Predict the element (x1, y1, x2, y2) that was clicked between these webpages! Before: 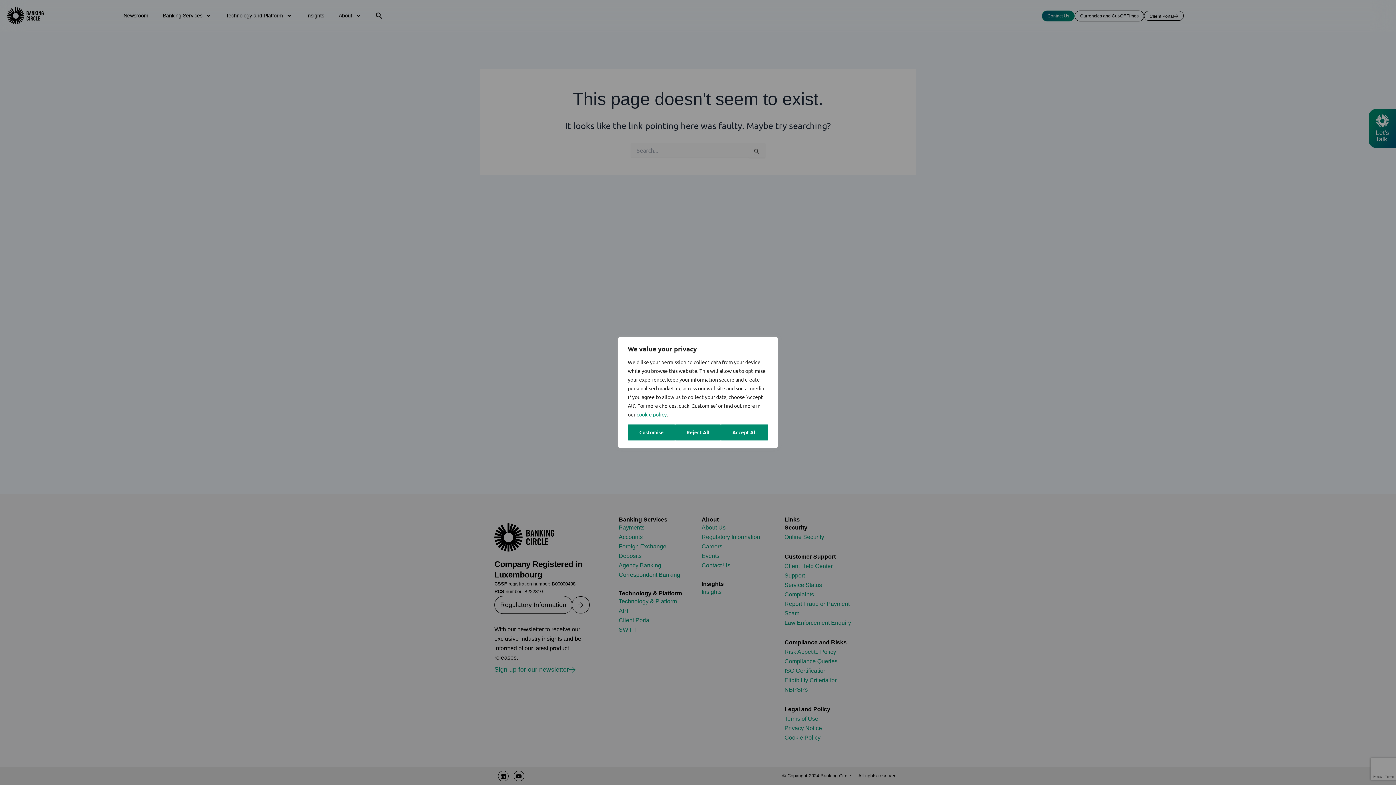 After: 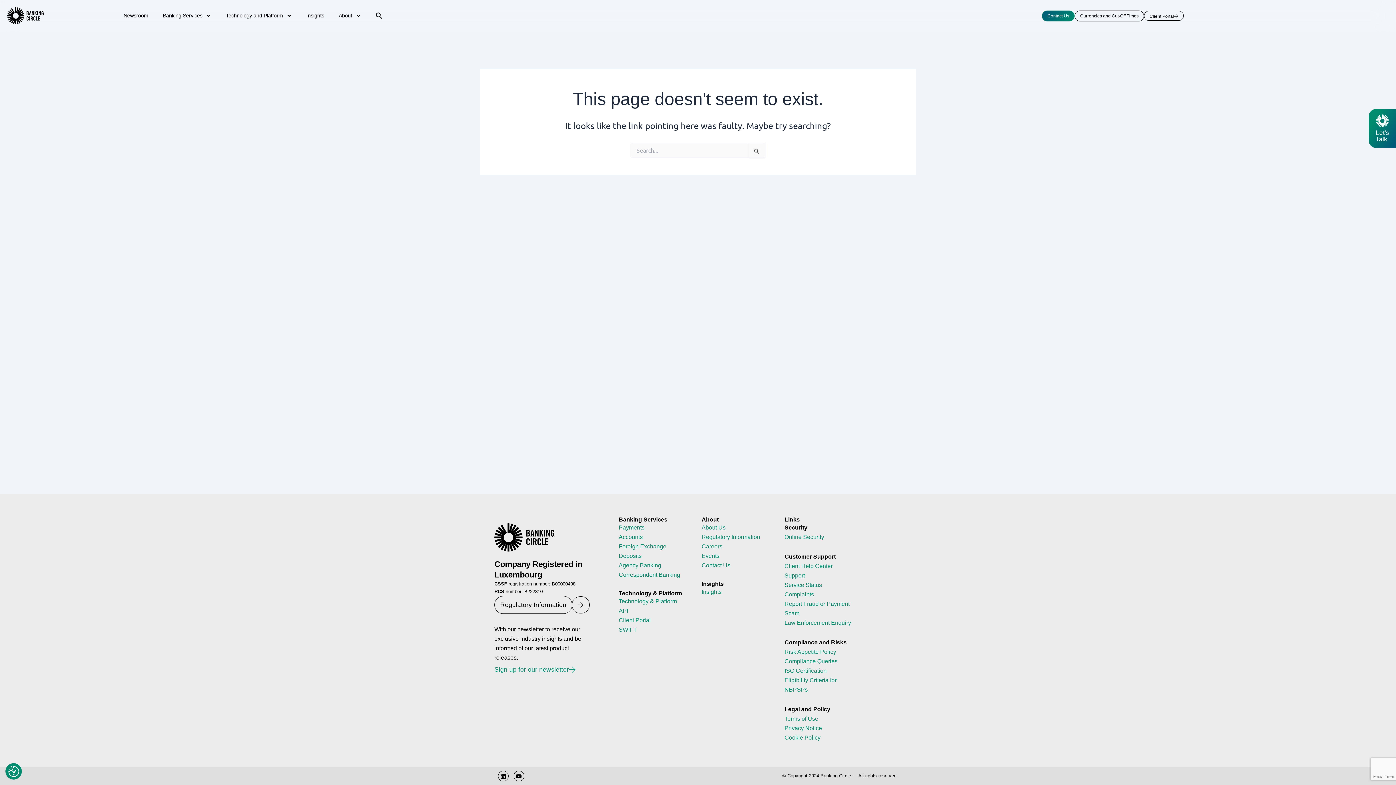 Action: label: Reject All bbox: (675, 424, 721, 440)